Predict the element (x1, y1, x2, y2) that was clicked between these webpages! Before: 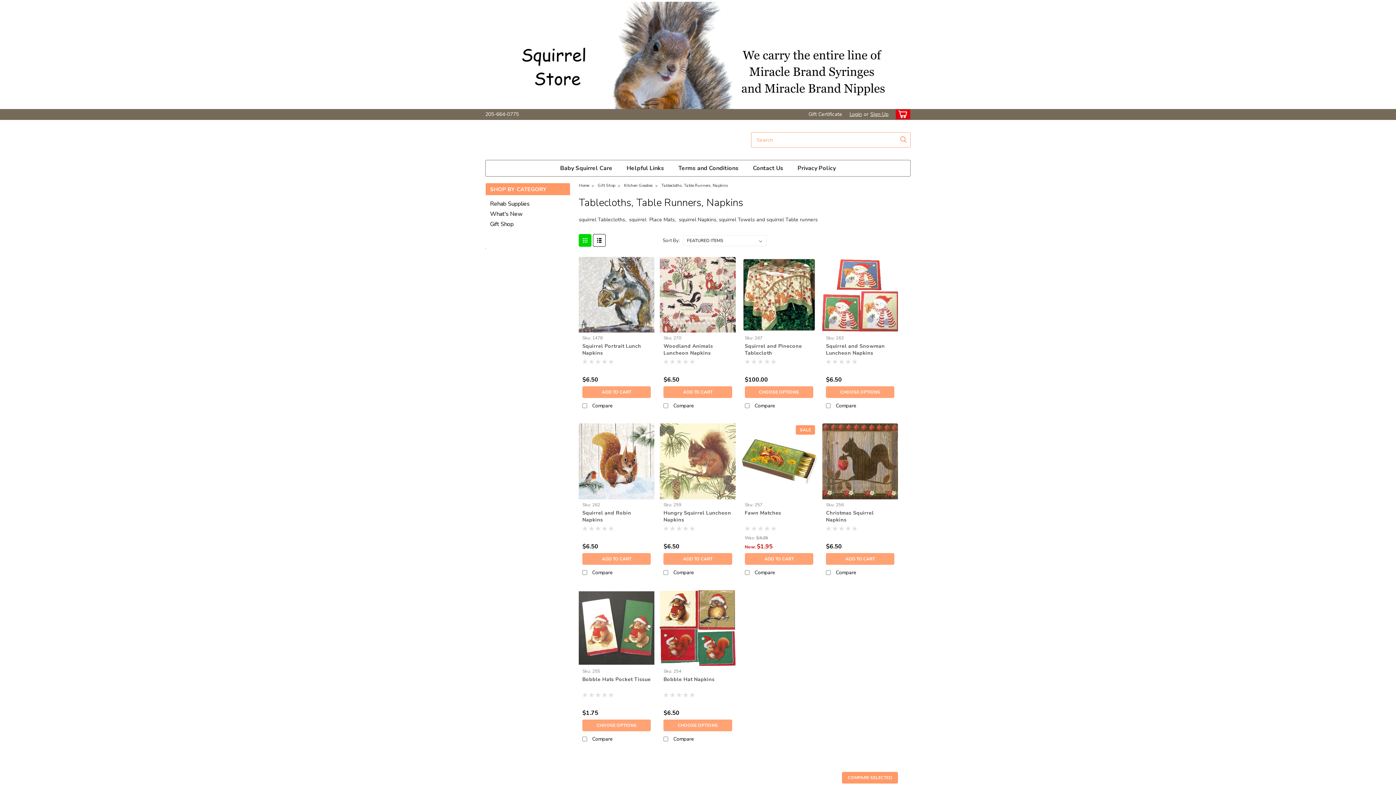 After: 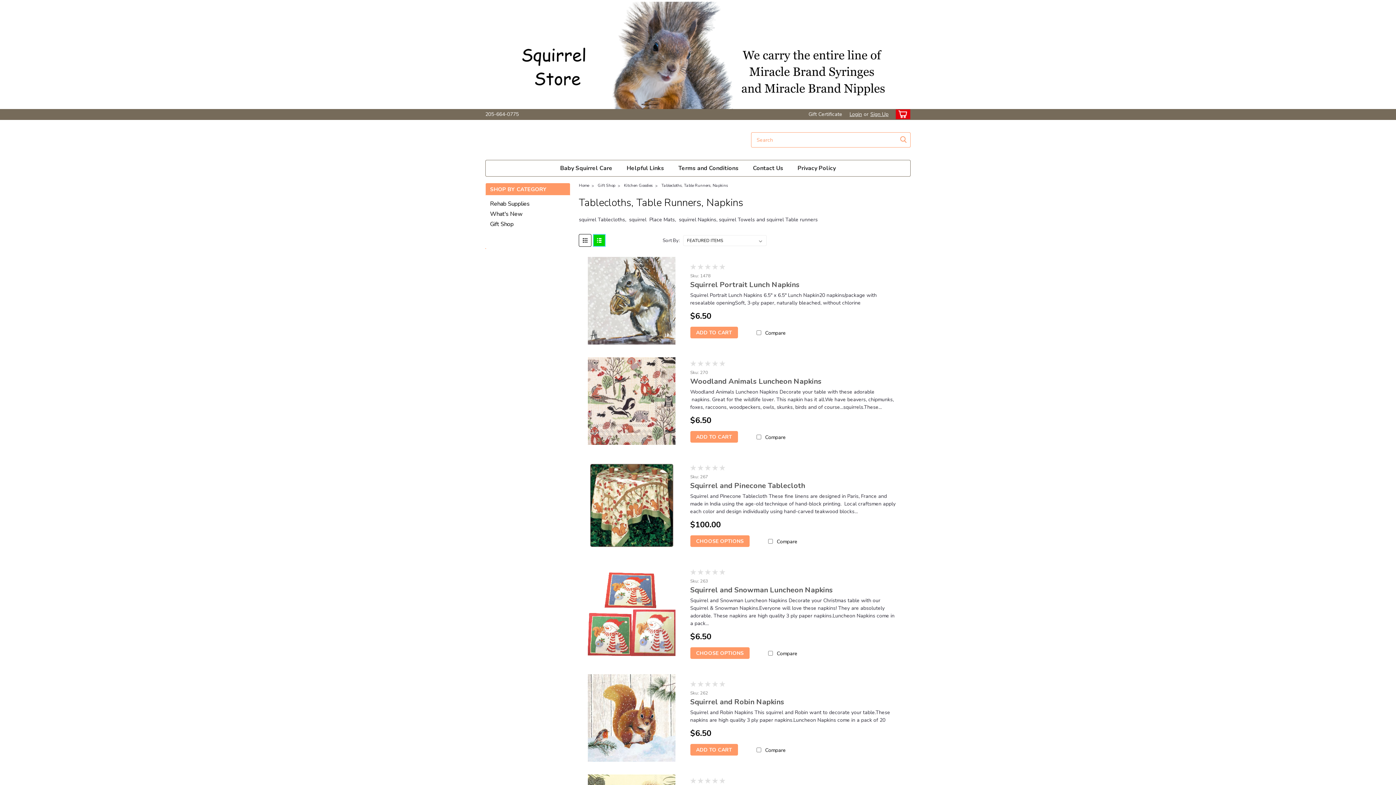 Action: bbox: (593, 234, 605, 246)